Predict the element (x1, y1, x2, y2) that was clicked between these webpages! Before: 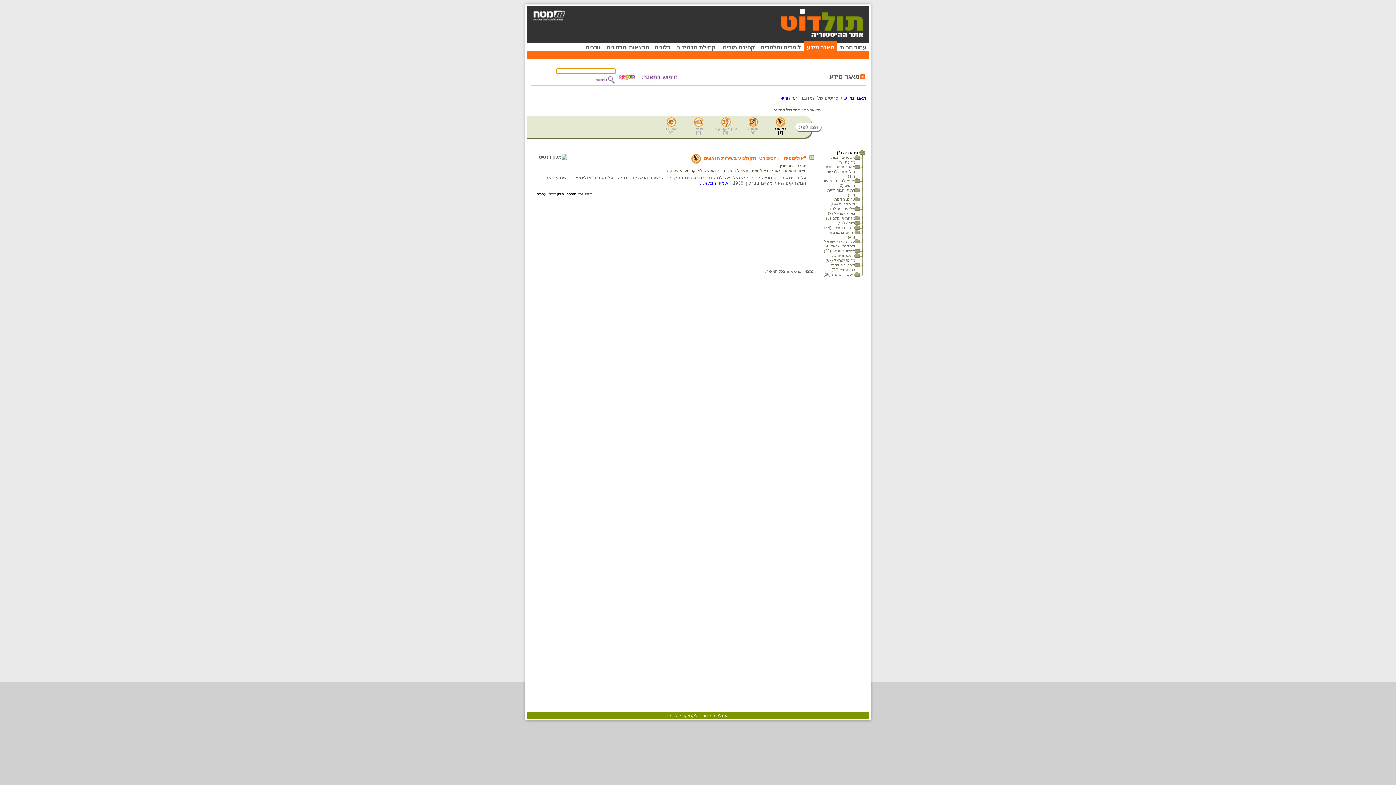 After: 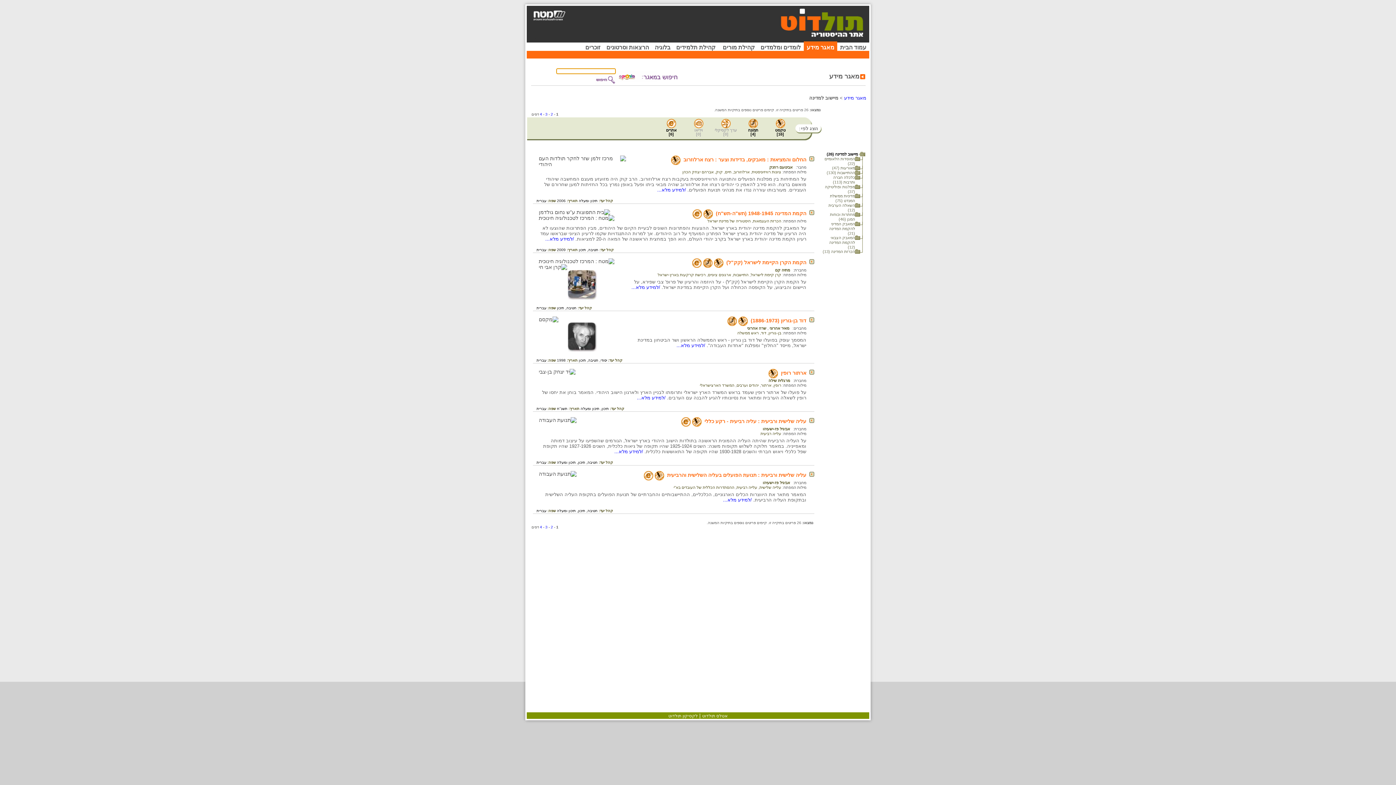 Action: label: מיישוב למדינה (26) bbox: (824, 248, 855, 253)